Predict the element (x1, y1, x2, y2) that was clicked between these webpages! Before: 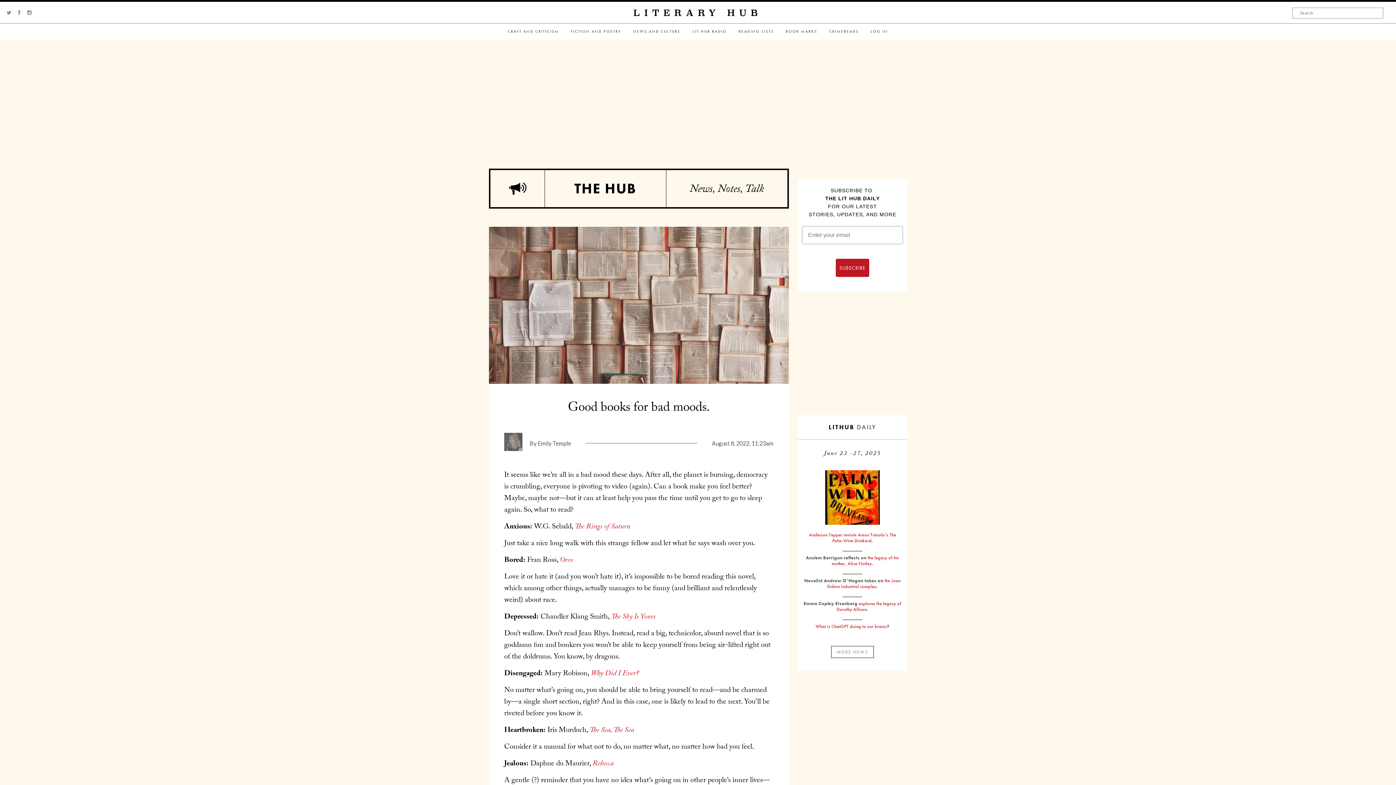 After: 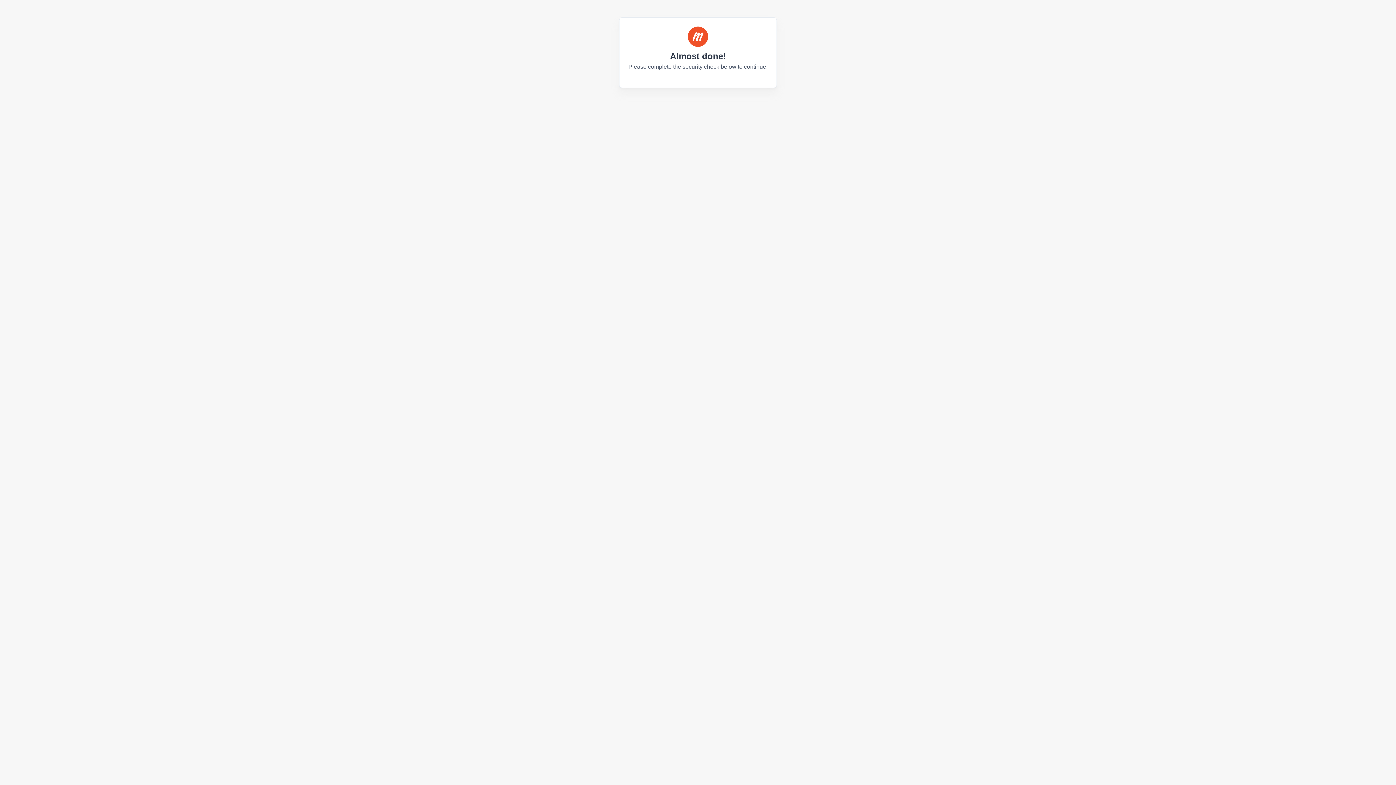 Action: bbox: (865, 23, 893, 39) label: LOG IN